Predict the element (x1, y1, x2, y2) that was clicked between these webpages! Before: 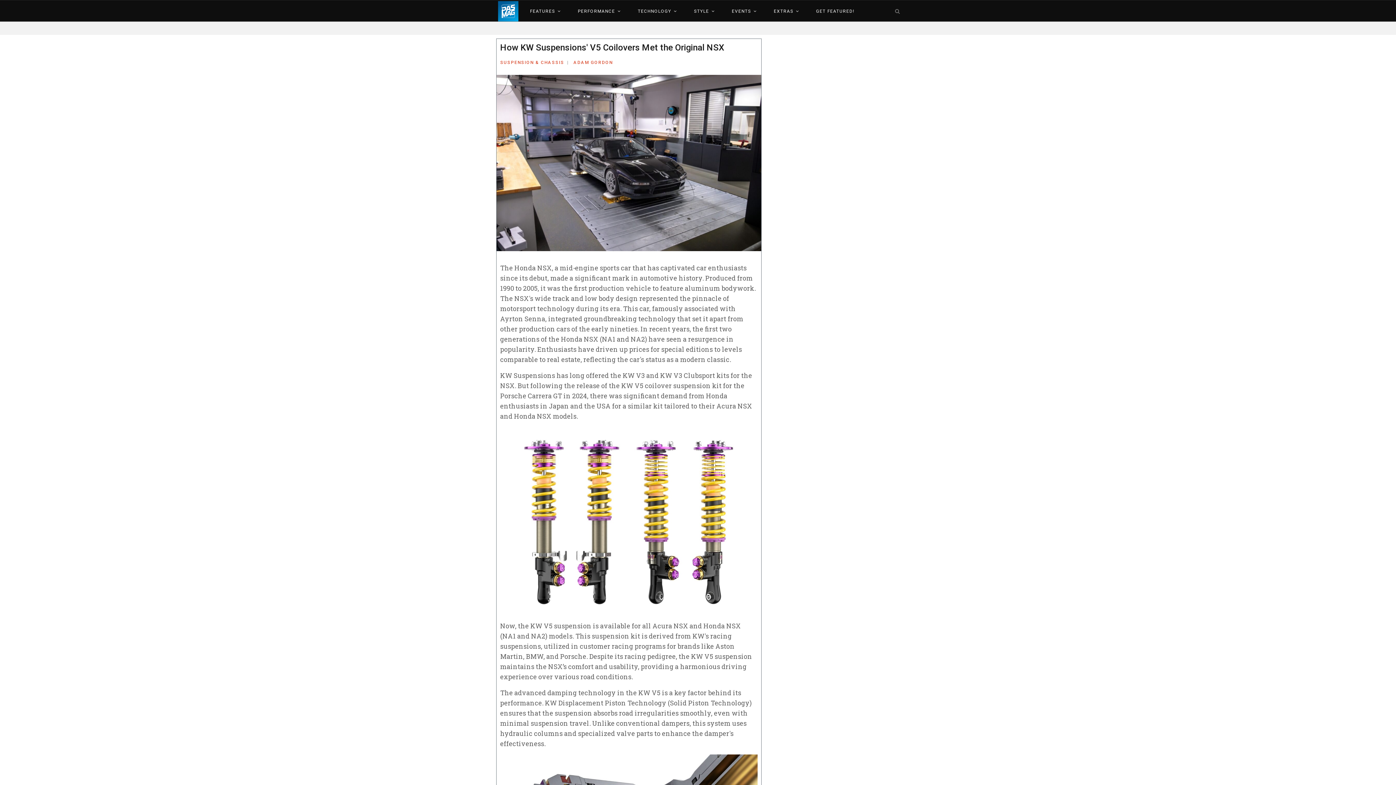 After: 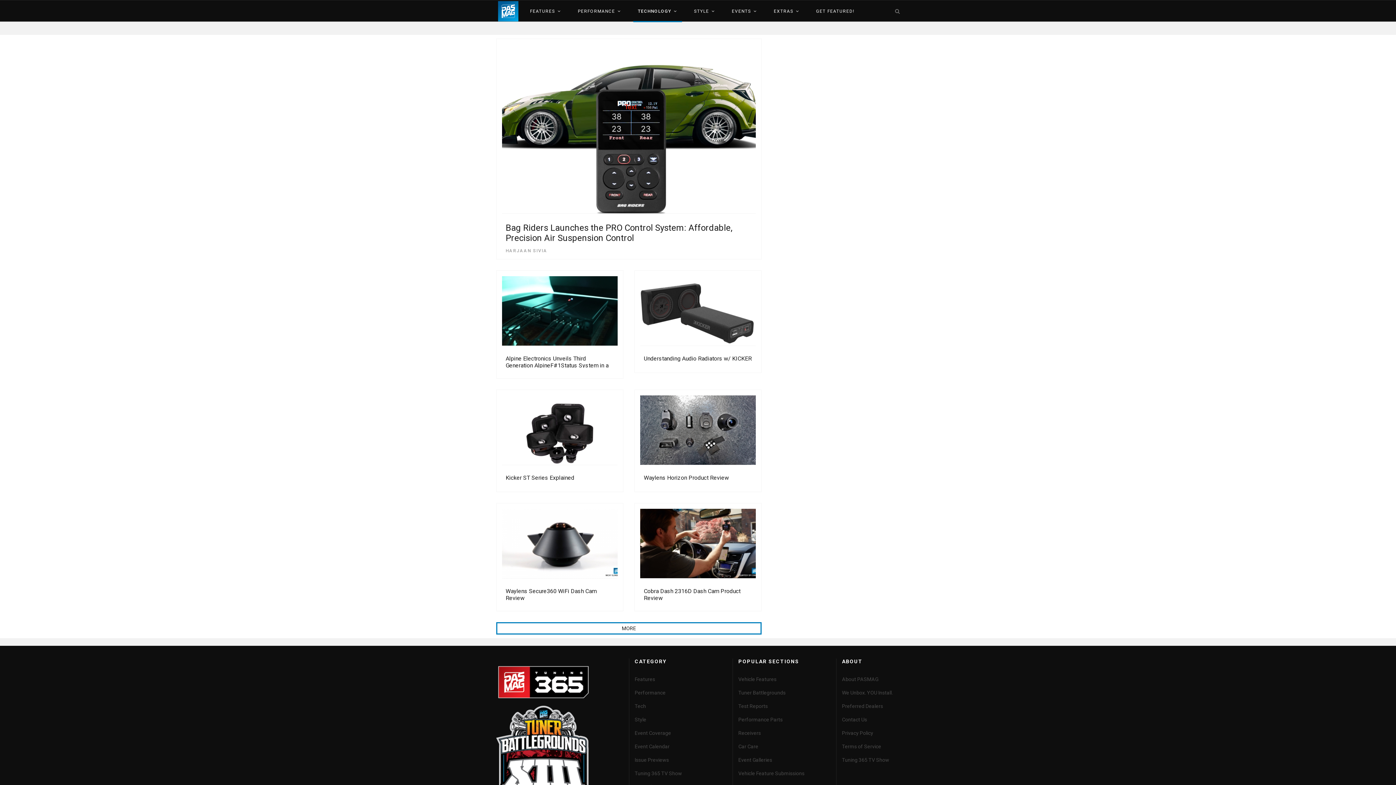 Action: label: TECHNOLOGY bbox: (633, 0, 682, 22)